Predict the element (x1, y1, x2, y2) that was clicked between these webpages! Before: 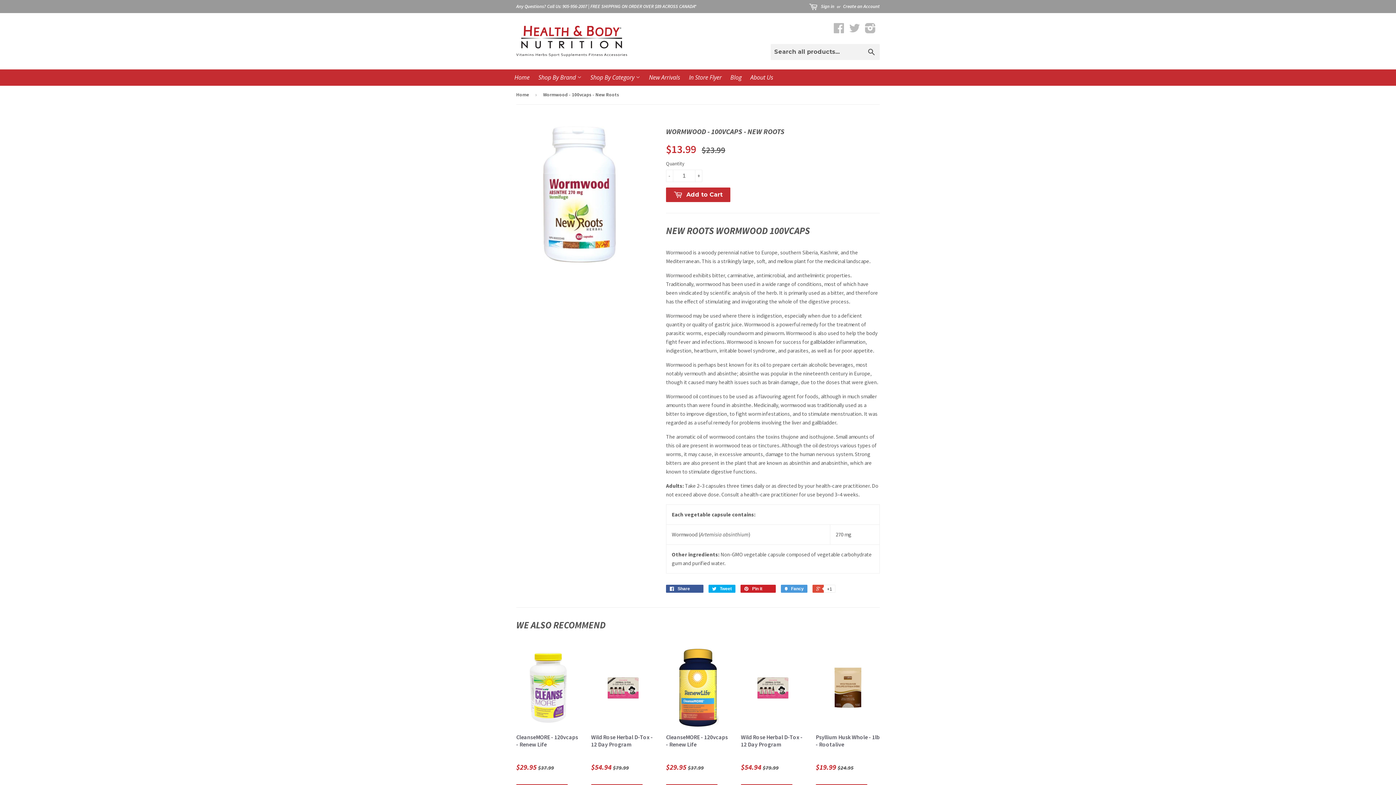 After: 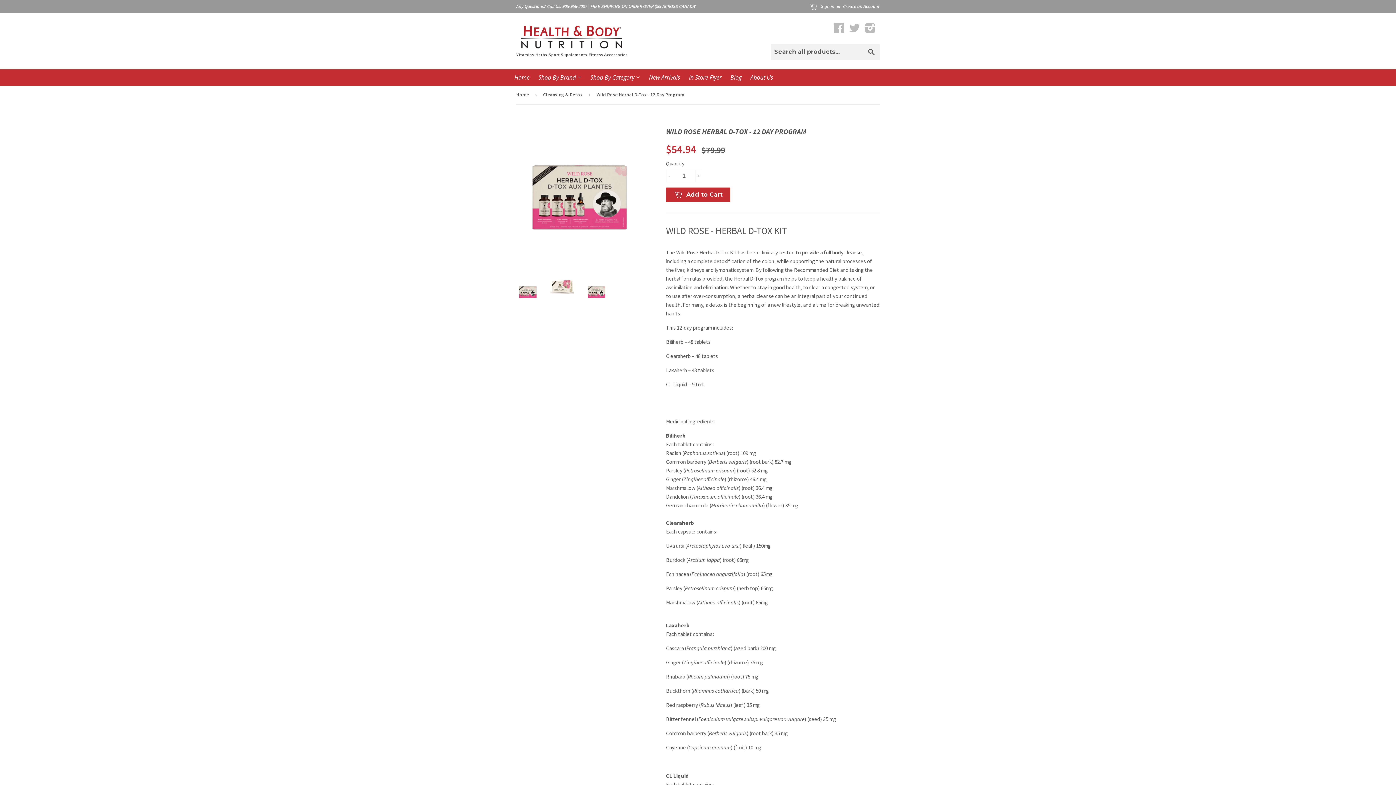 Action: label: Wild Rose Herbal D-Tox - 12 Day Program

$54.94 $79.99 bbox: (591, 642, 655, 799)